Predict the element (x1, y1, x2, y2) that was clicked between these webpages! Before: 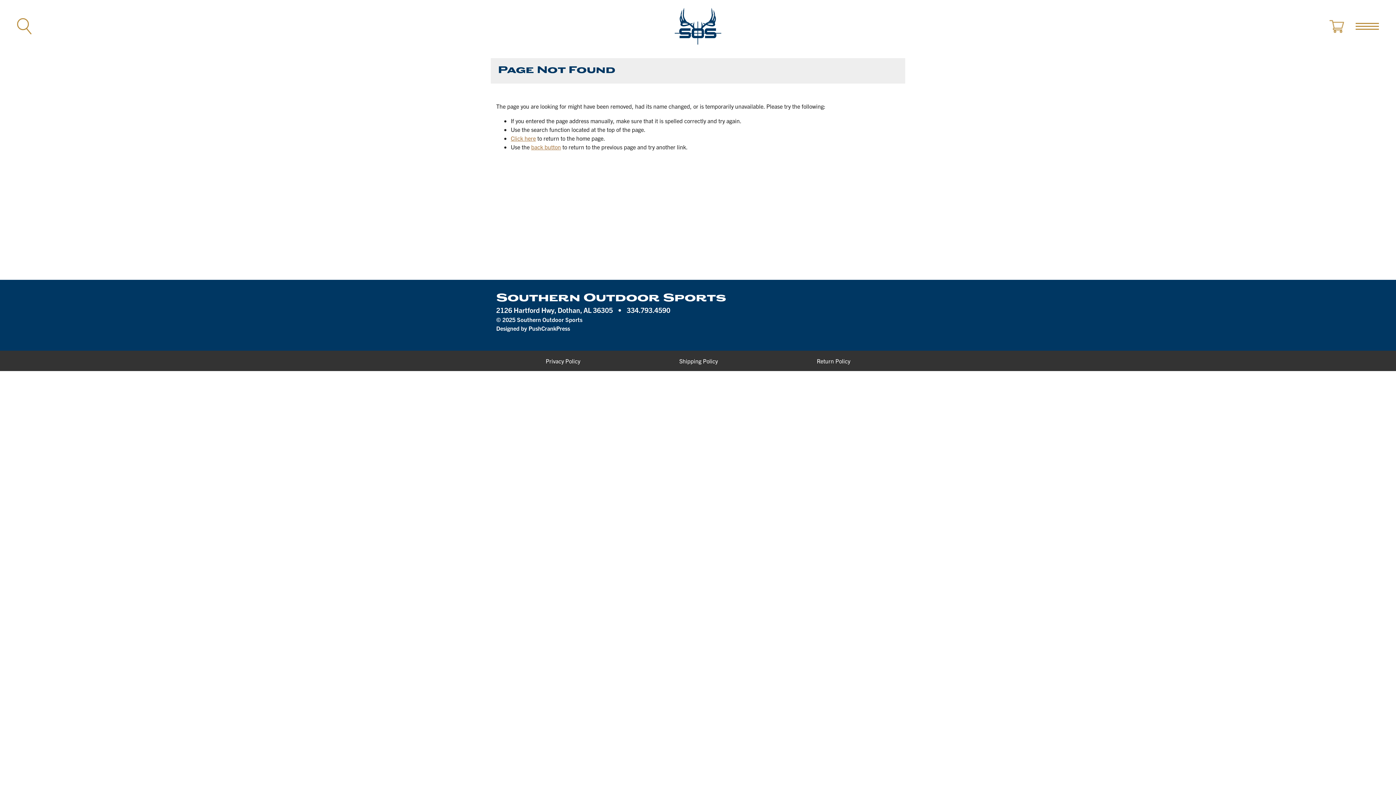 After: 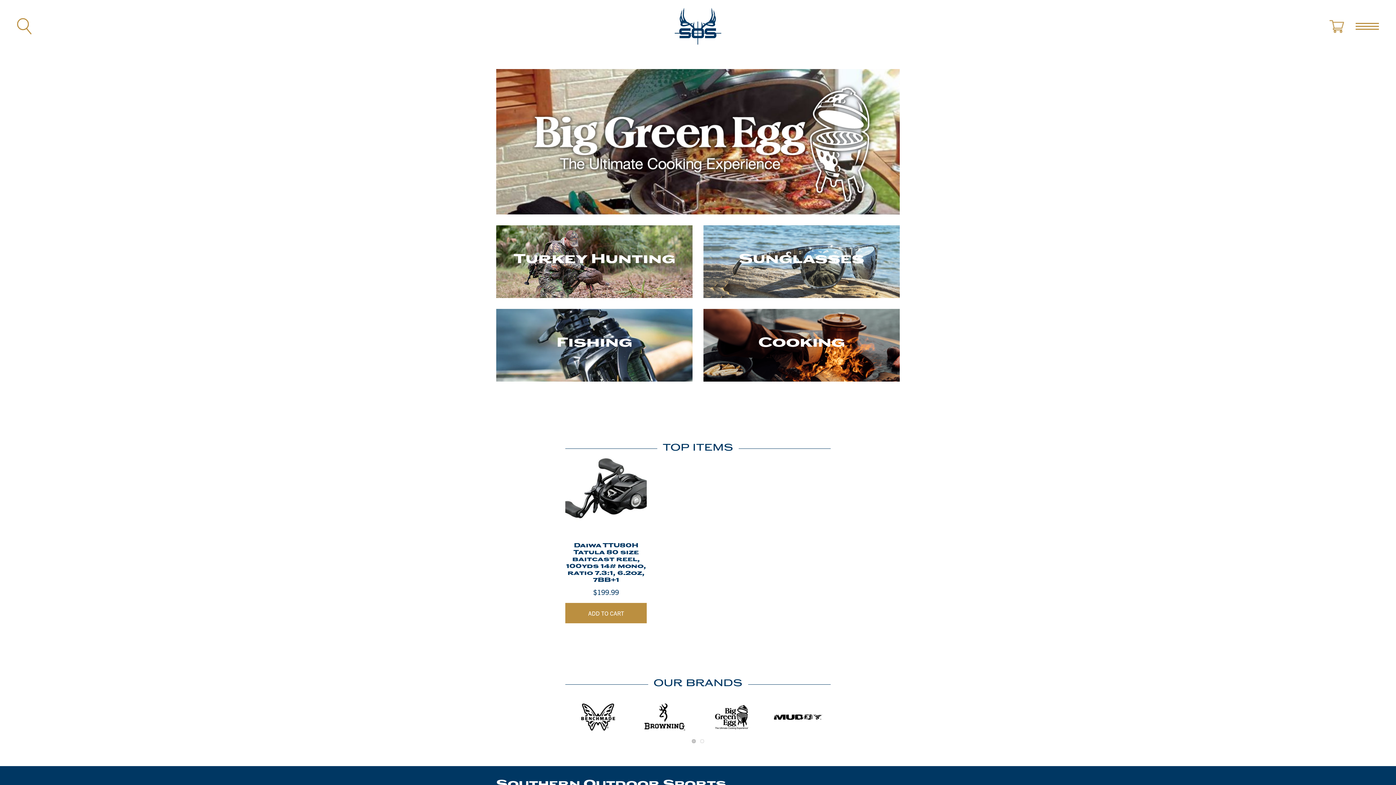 Action: bbox: (674, 8, 721, 44)